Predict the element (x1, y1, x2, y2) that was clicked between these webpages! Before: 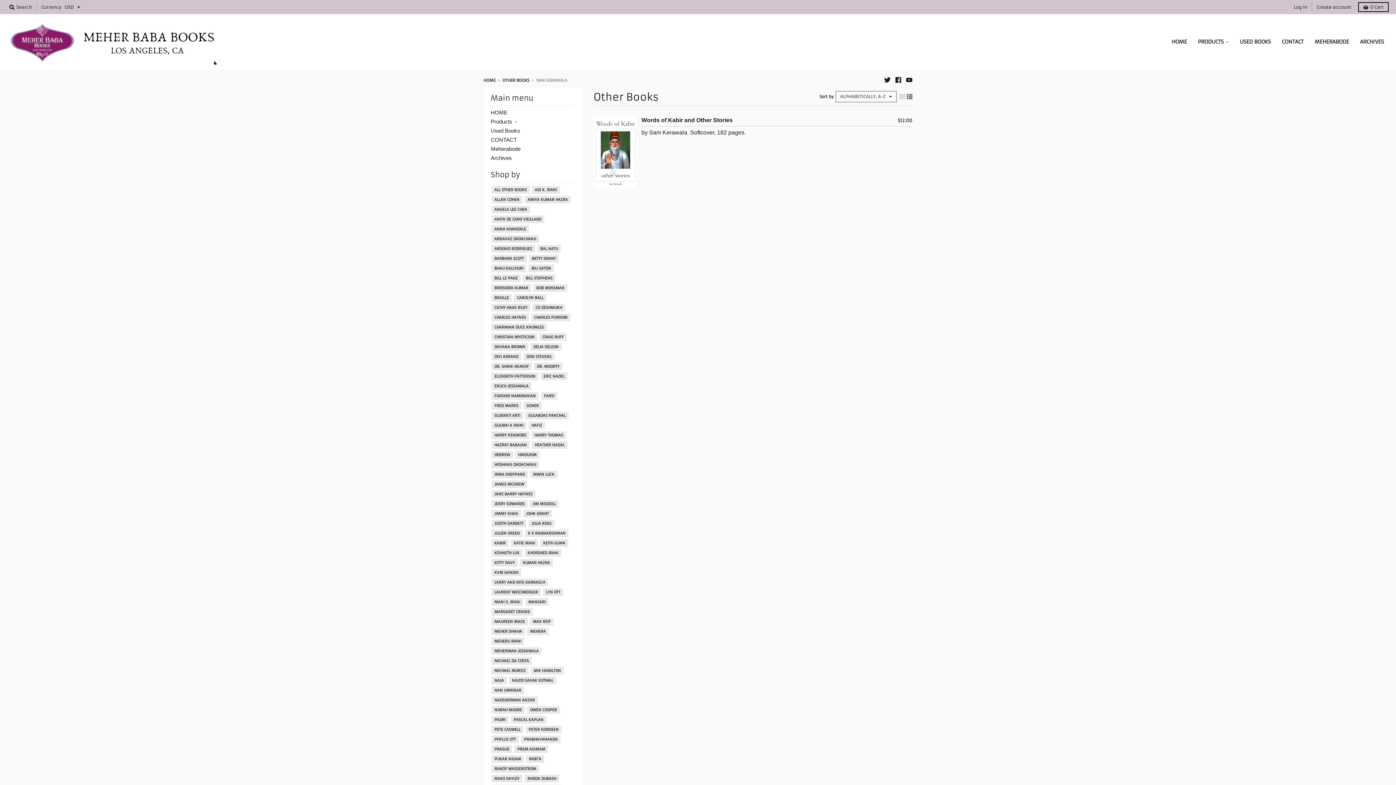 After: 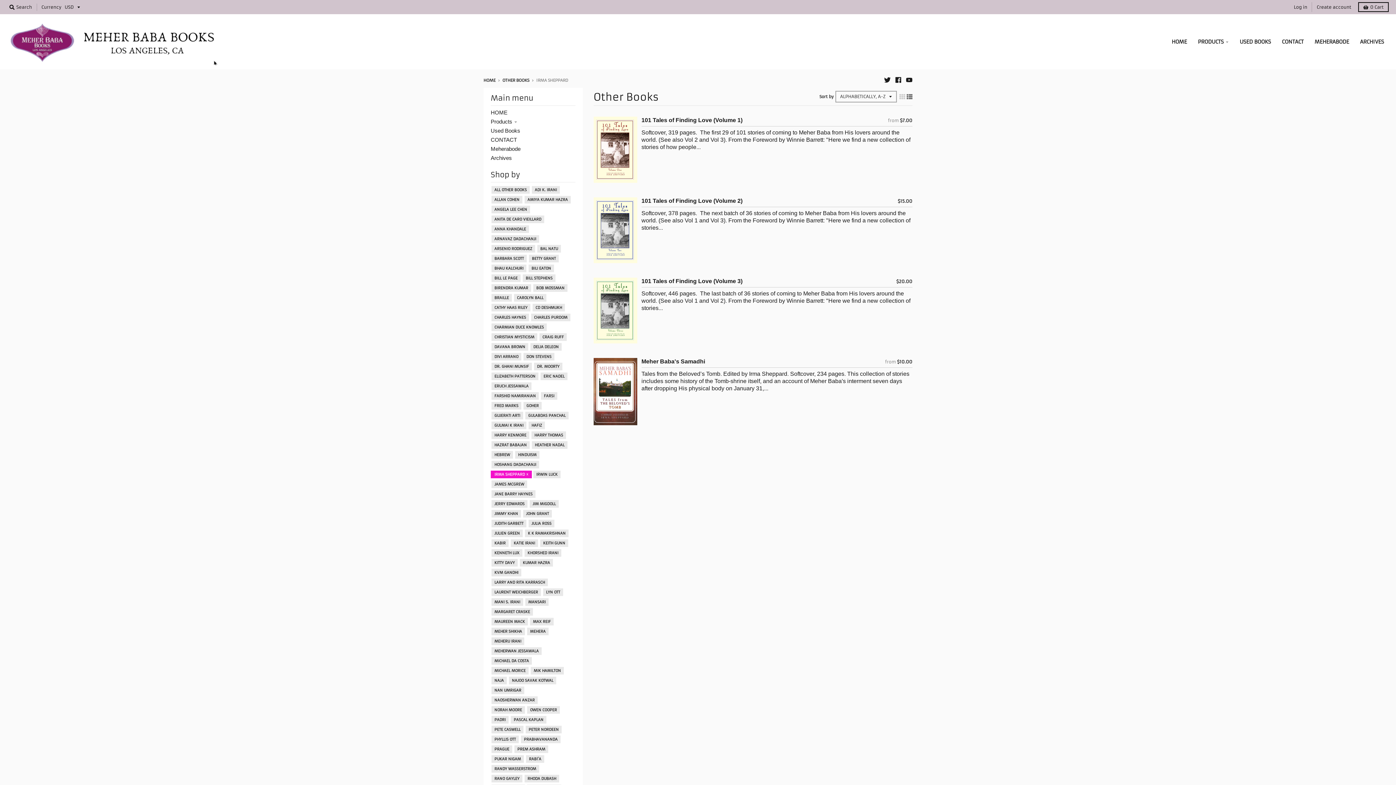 Action: label: IRMA SHEPPARD bbox: (493, 470, 525, 478)